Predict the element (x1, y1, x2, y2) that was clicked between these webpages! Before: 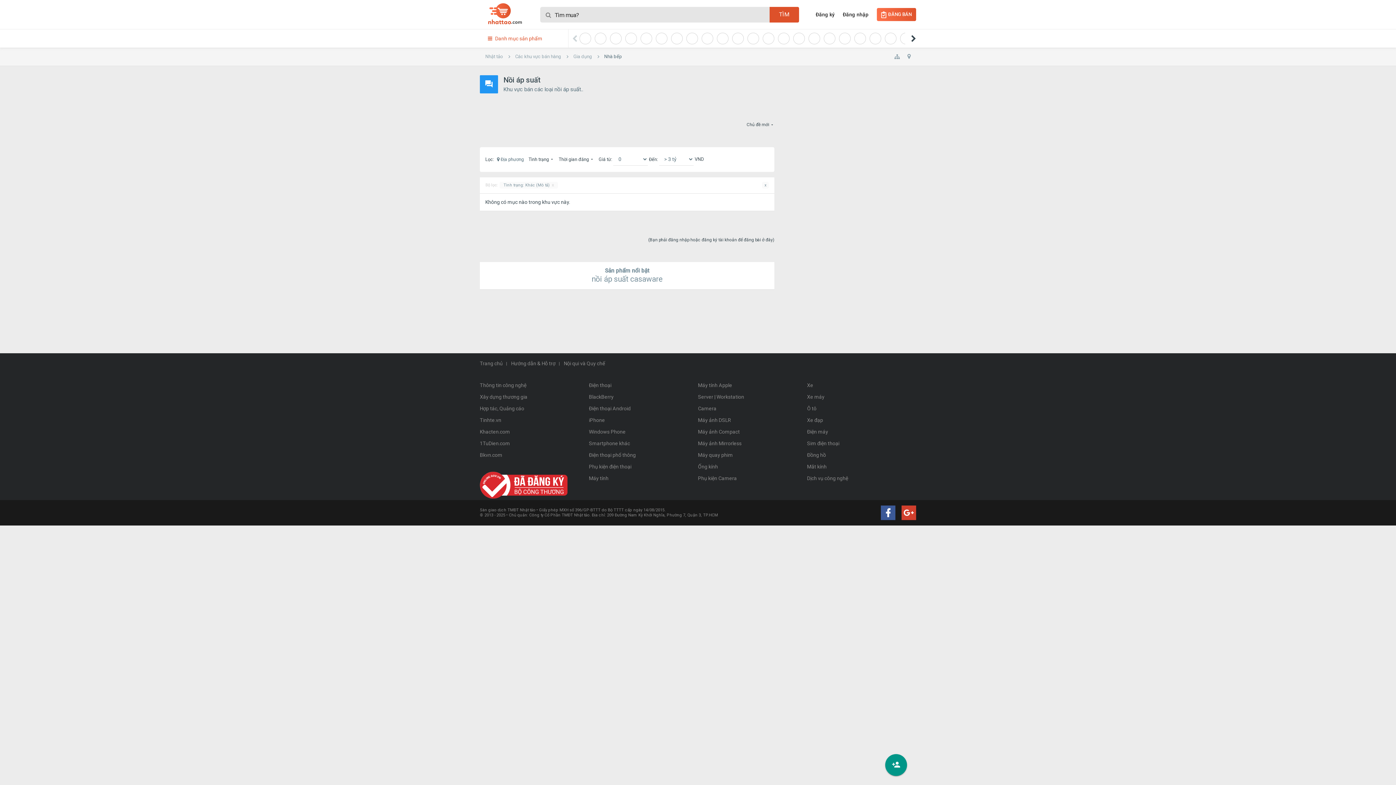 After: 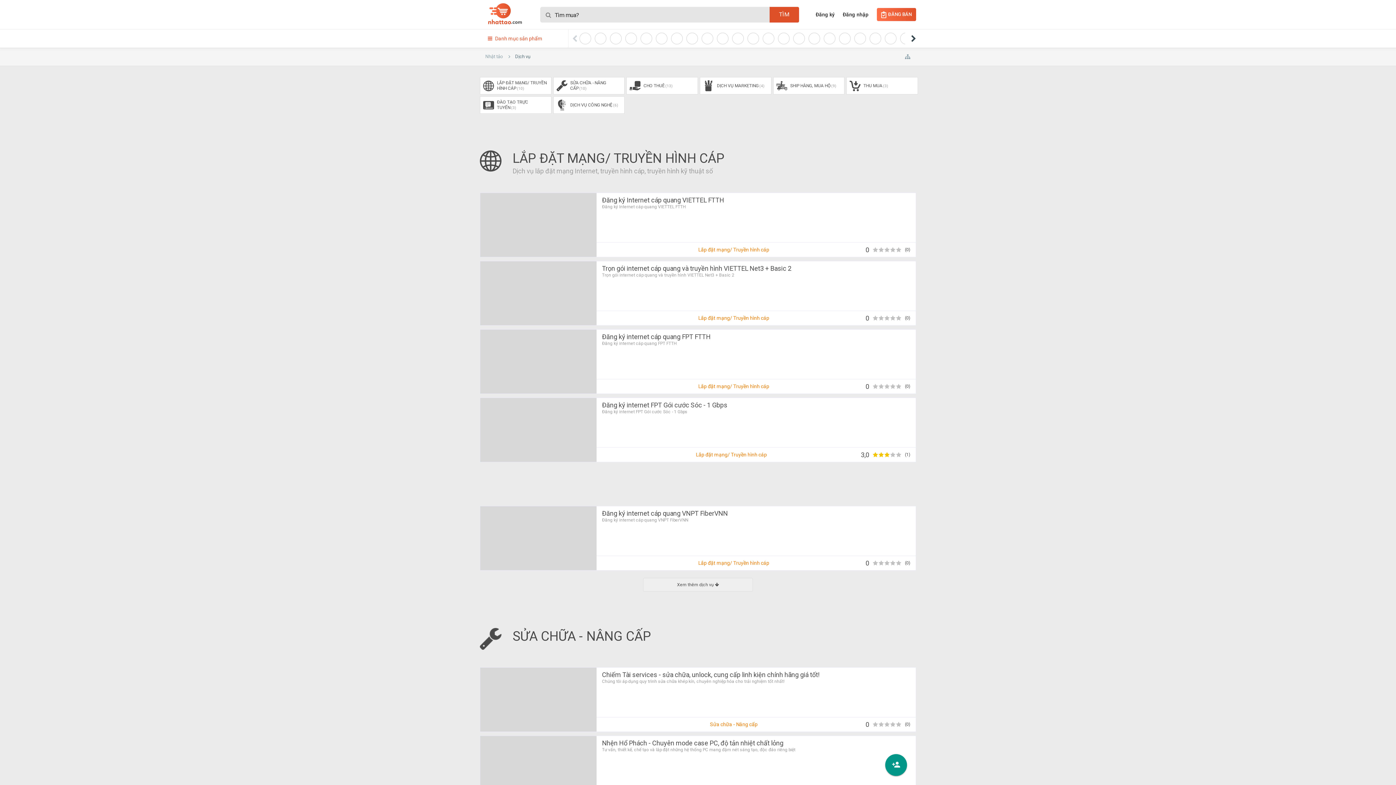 Action: label: Dịch vụ công nghệ bbox: (807, 472, 916, 484)